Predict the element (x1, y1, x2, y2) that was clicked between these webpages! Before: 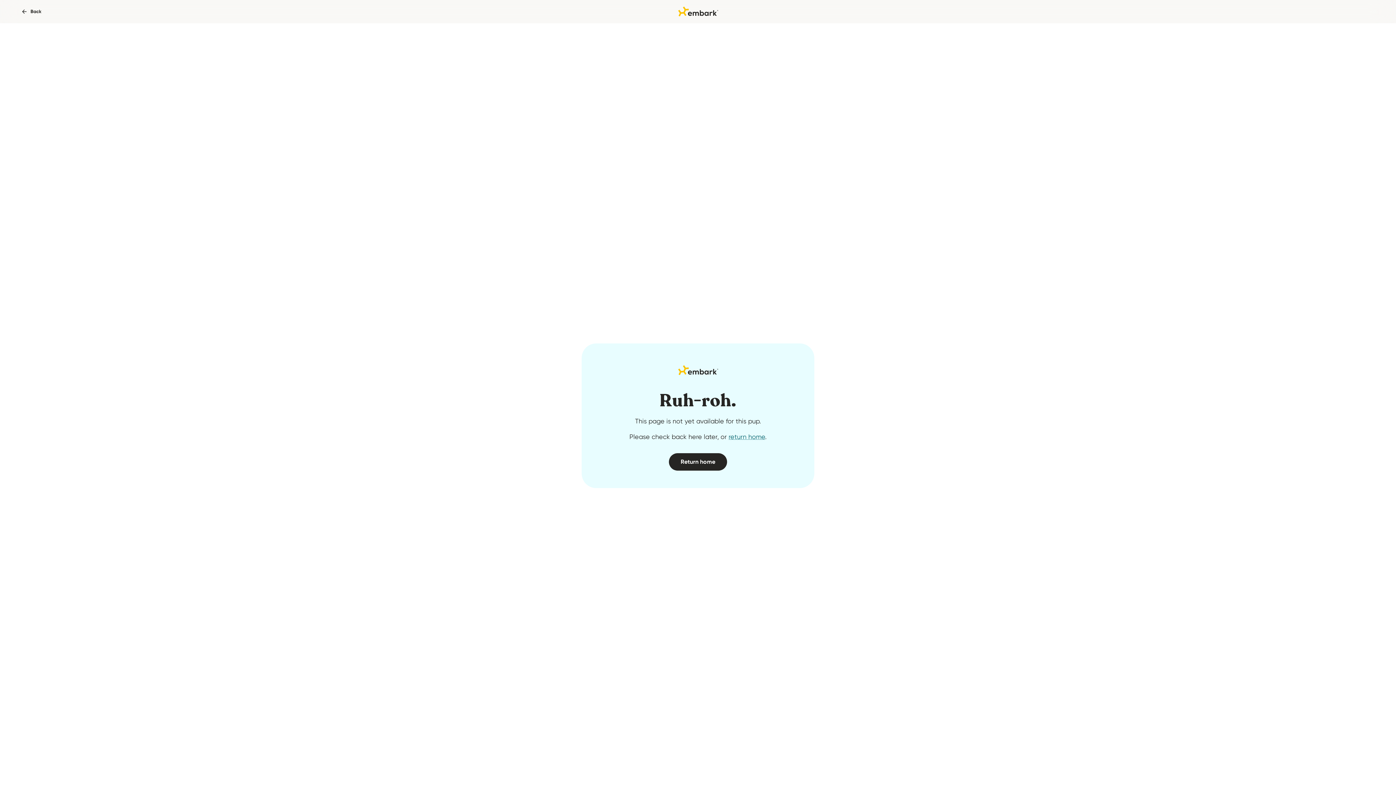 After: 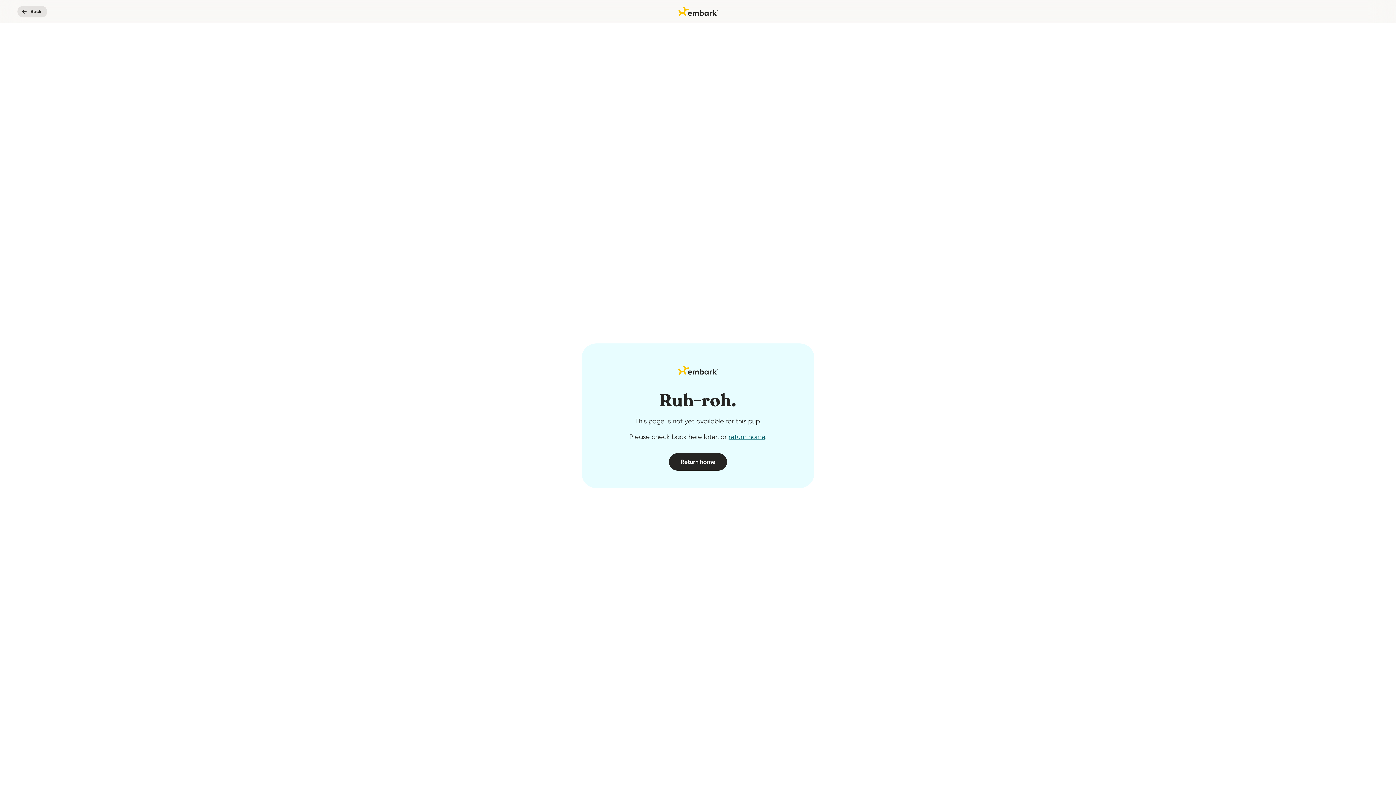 Action: label: Back bbox: (17, 5, 47, 17)